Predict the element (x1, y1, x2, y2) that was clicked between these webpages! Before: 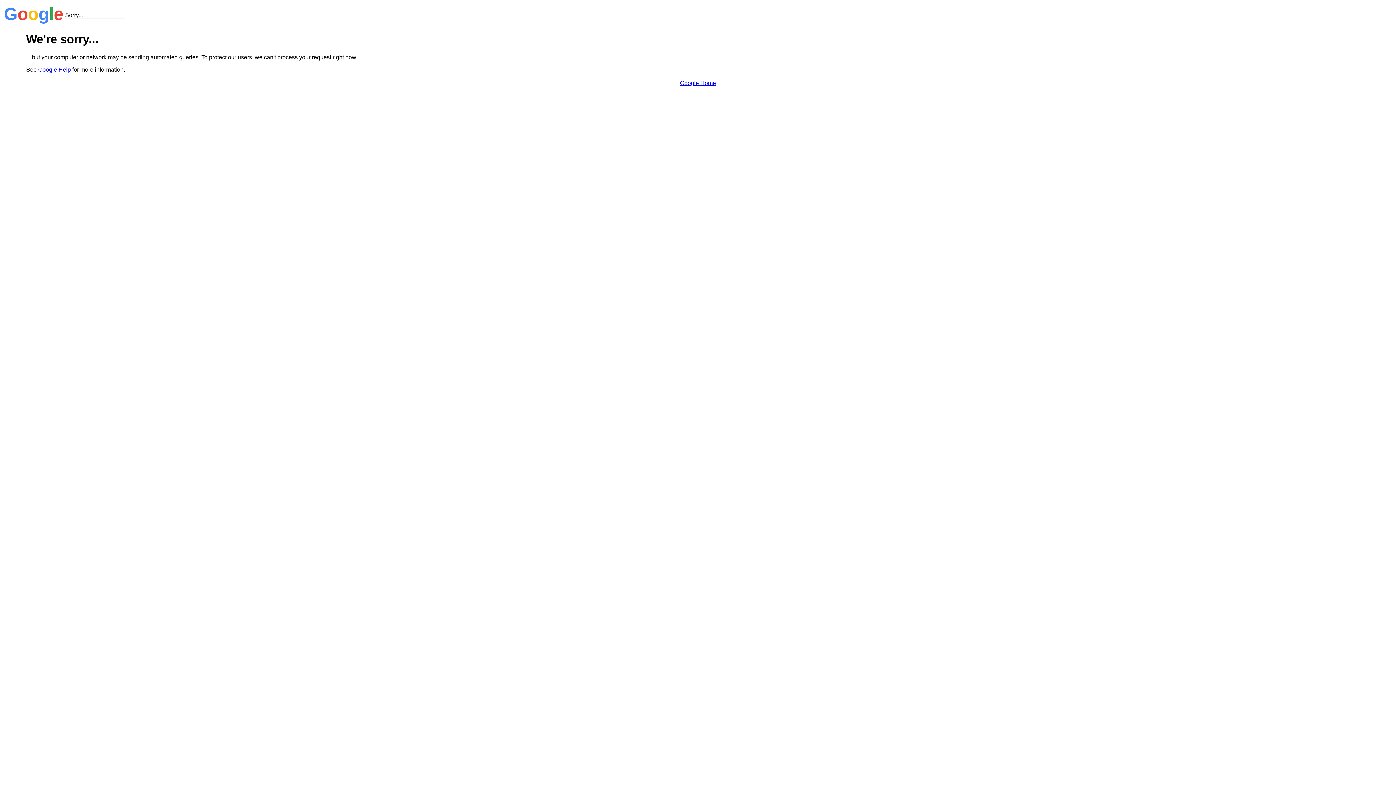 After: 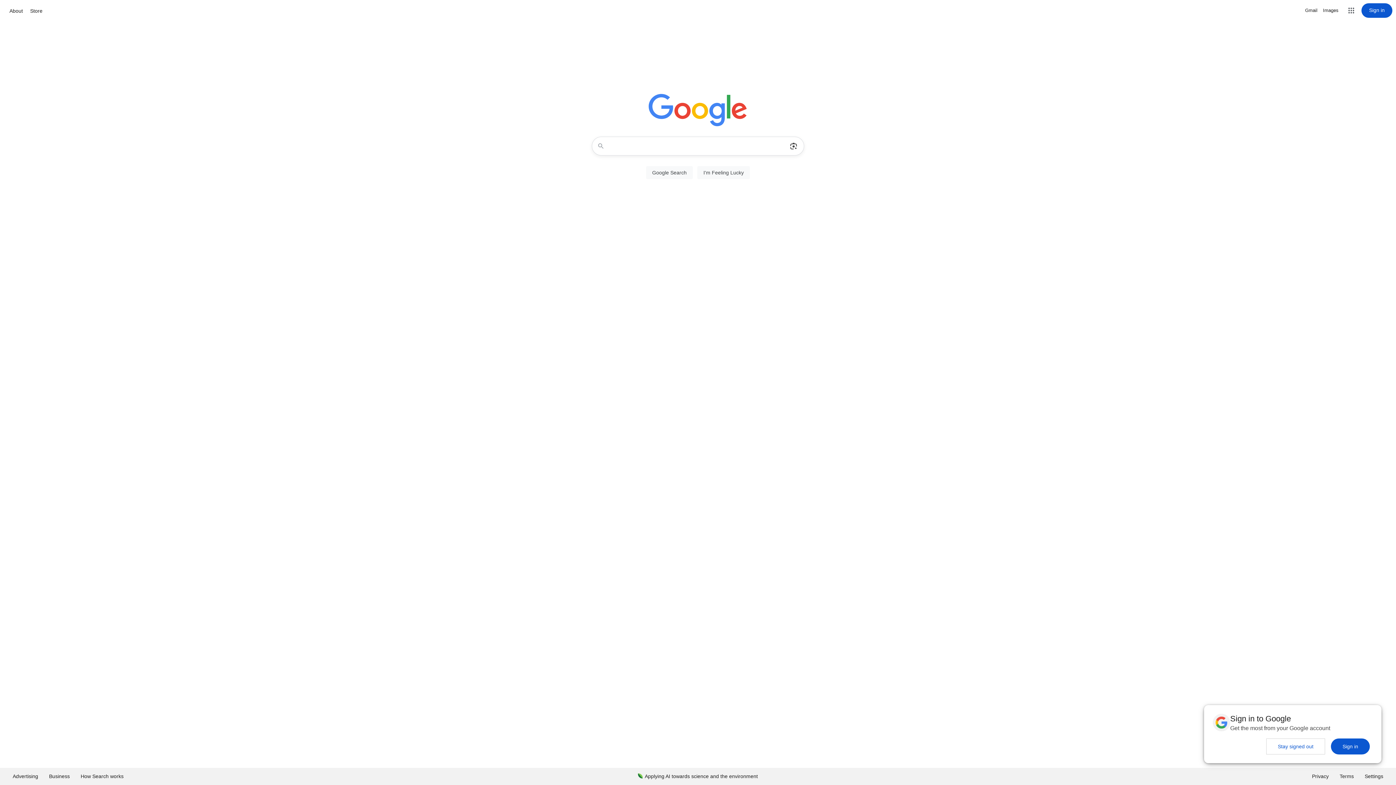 Action: bbox: (680, 79, 716, 86) label: Google Home